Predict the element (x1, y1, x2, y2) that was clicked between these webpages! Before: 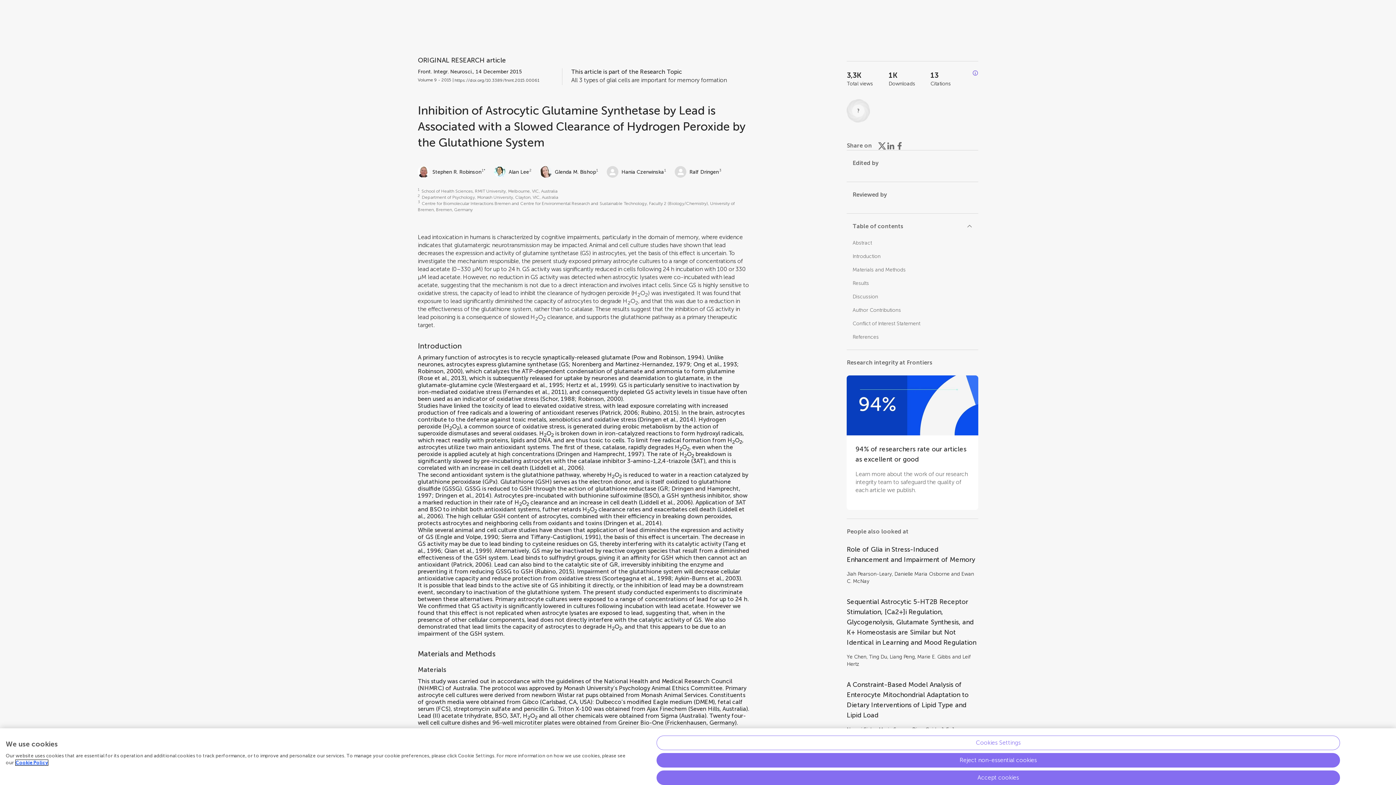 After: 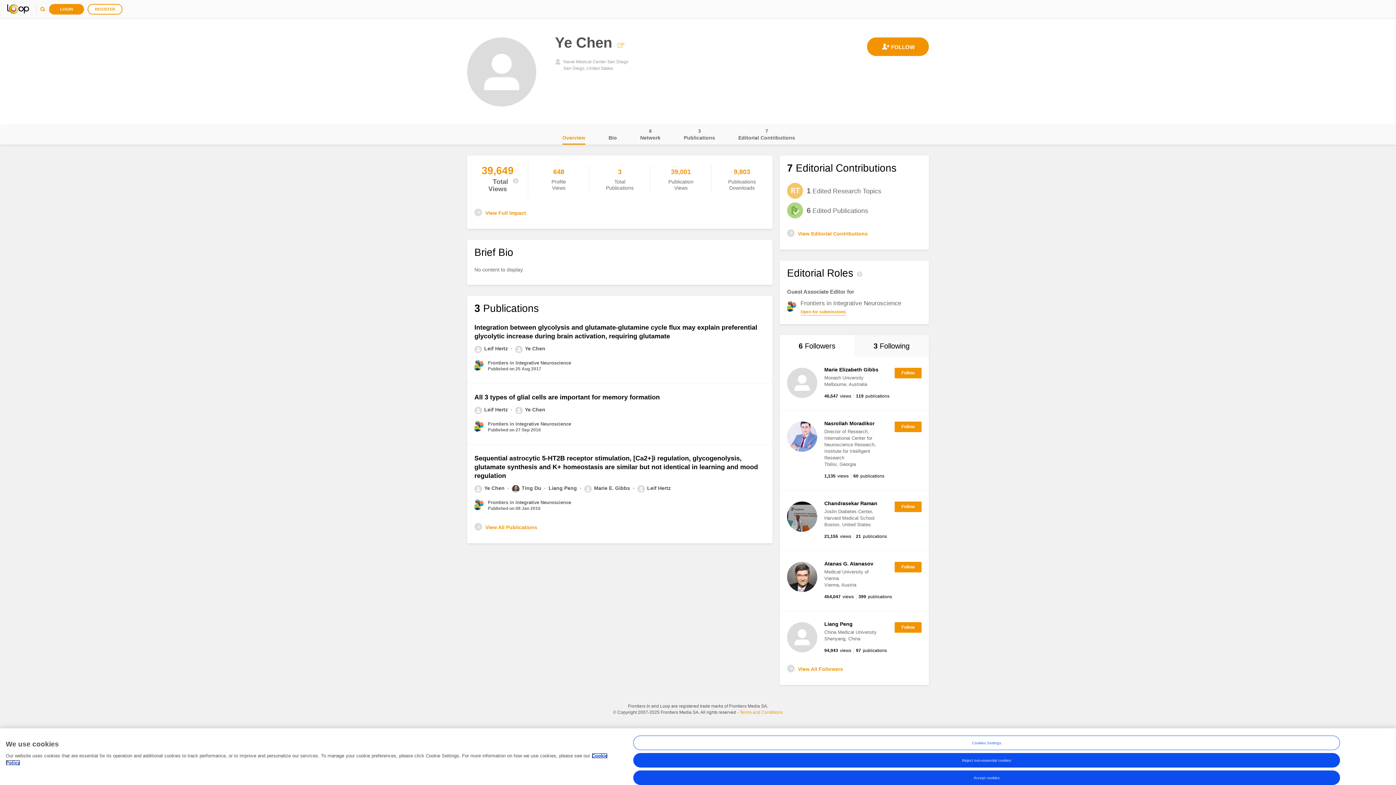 Action: label: Ye Chen bbox: (847, 654, 866, 660)